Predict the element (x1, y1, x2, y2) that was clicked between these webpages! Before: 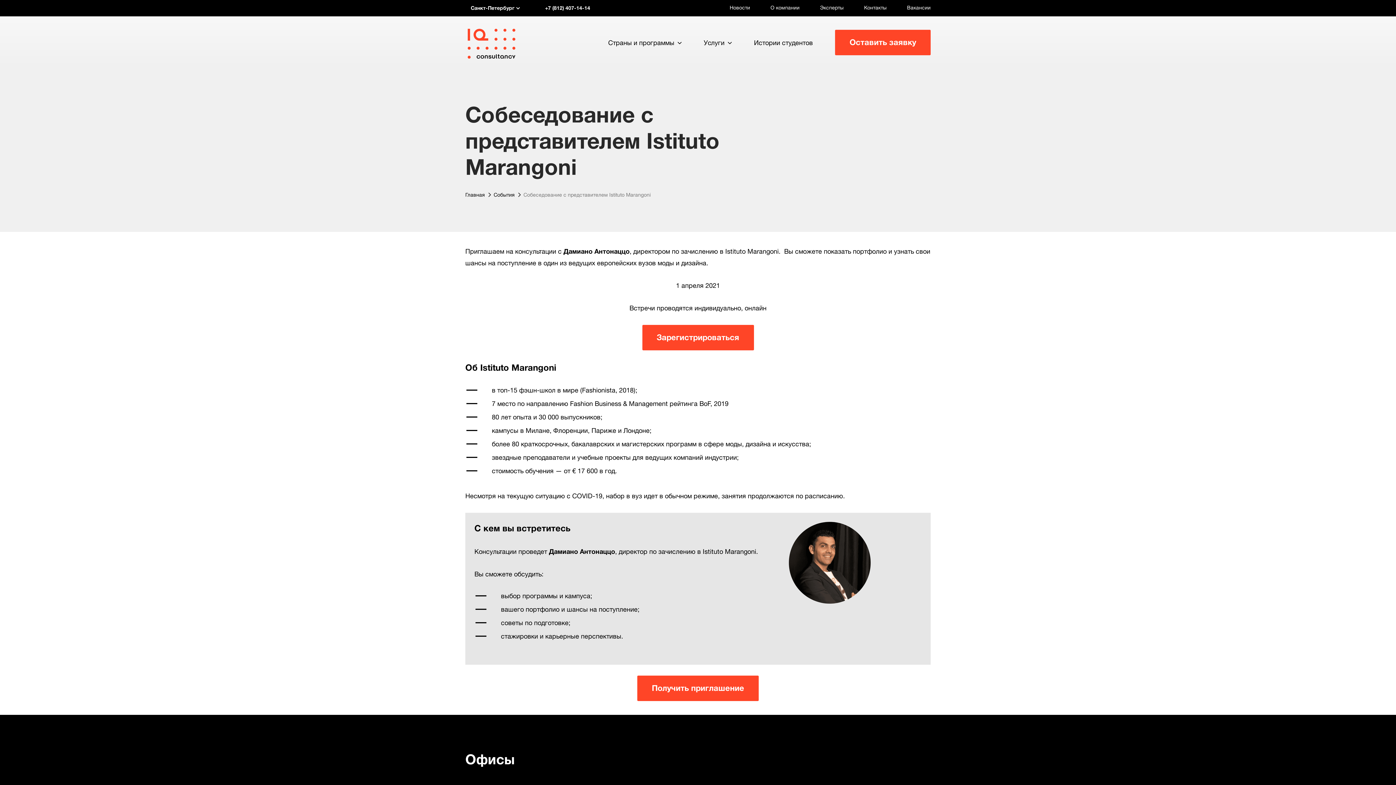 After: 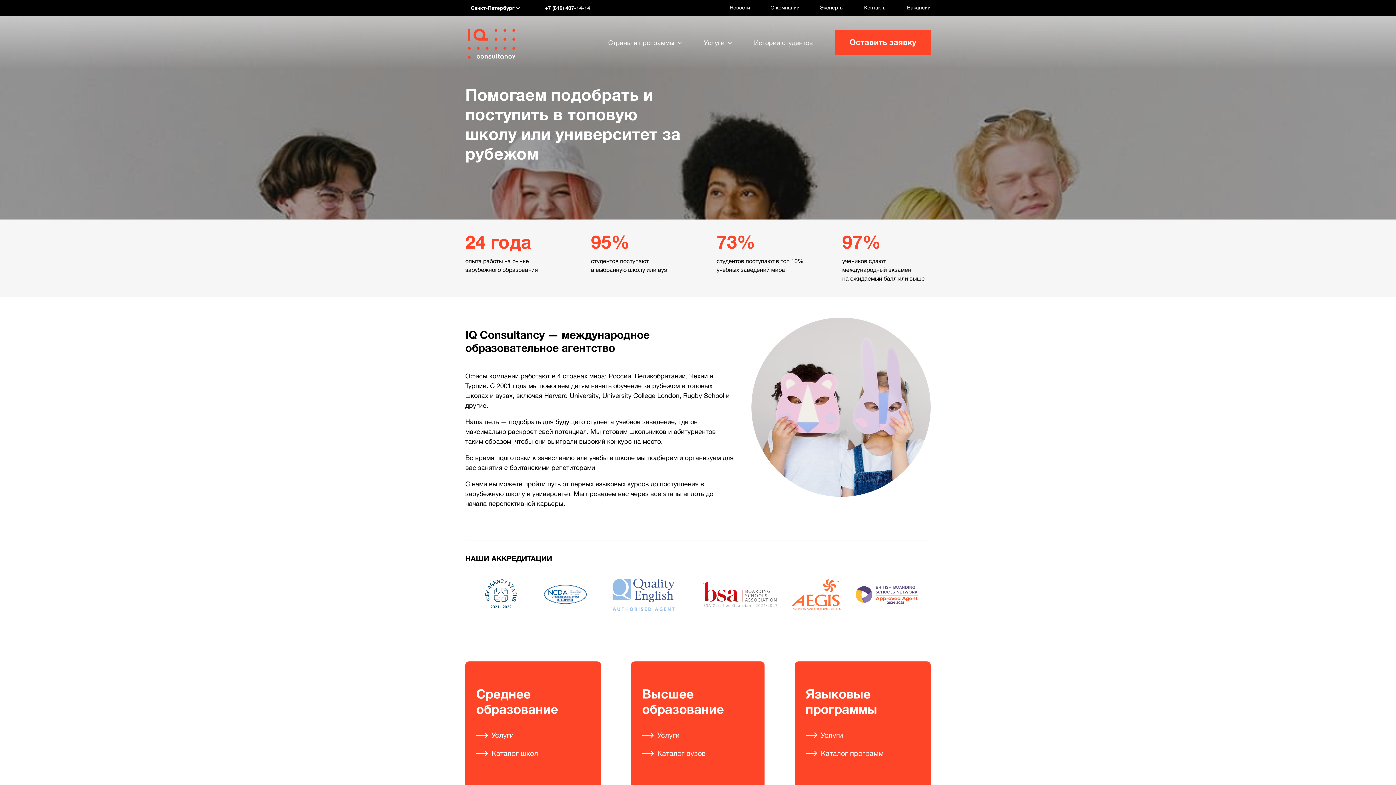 Action: bbox: (465, 191, 484, 198) label: Главная